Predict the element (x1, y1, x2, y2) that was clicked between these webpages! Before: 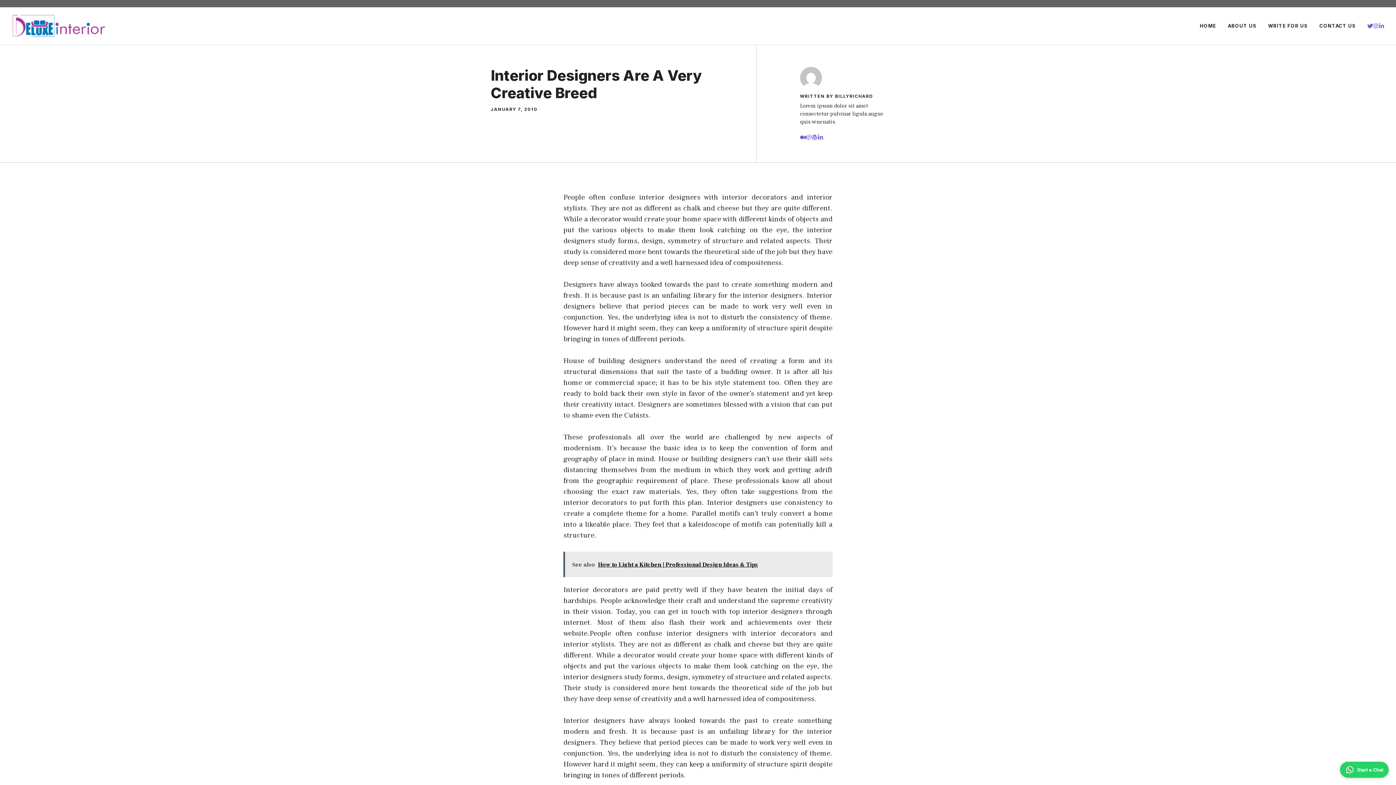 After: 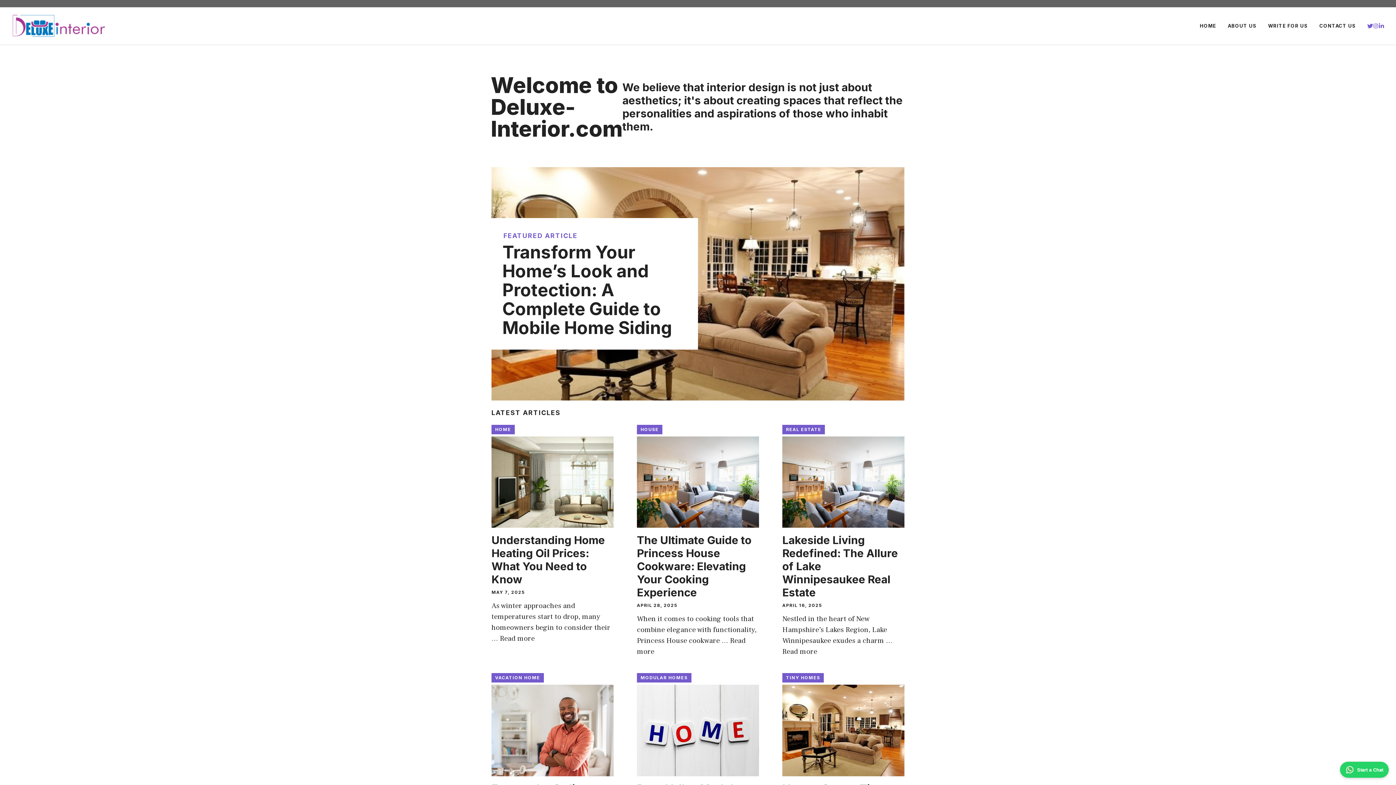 Action: label: HOME bbox: (1194, 15, 1222, 36)